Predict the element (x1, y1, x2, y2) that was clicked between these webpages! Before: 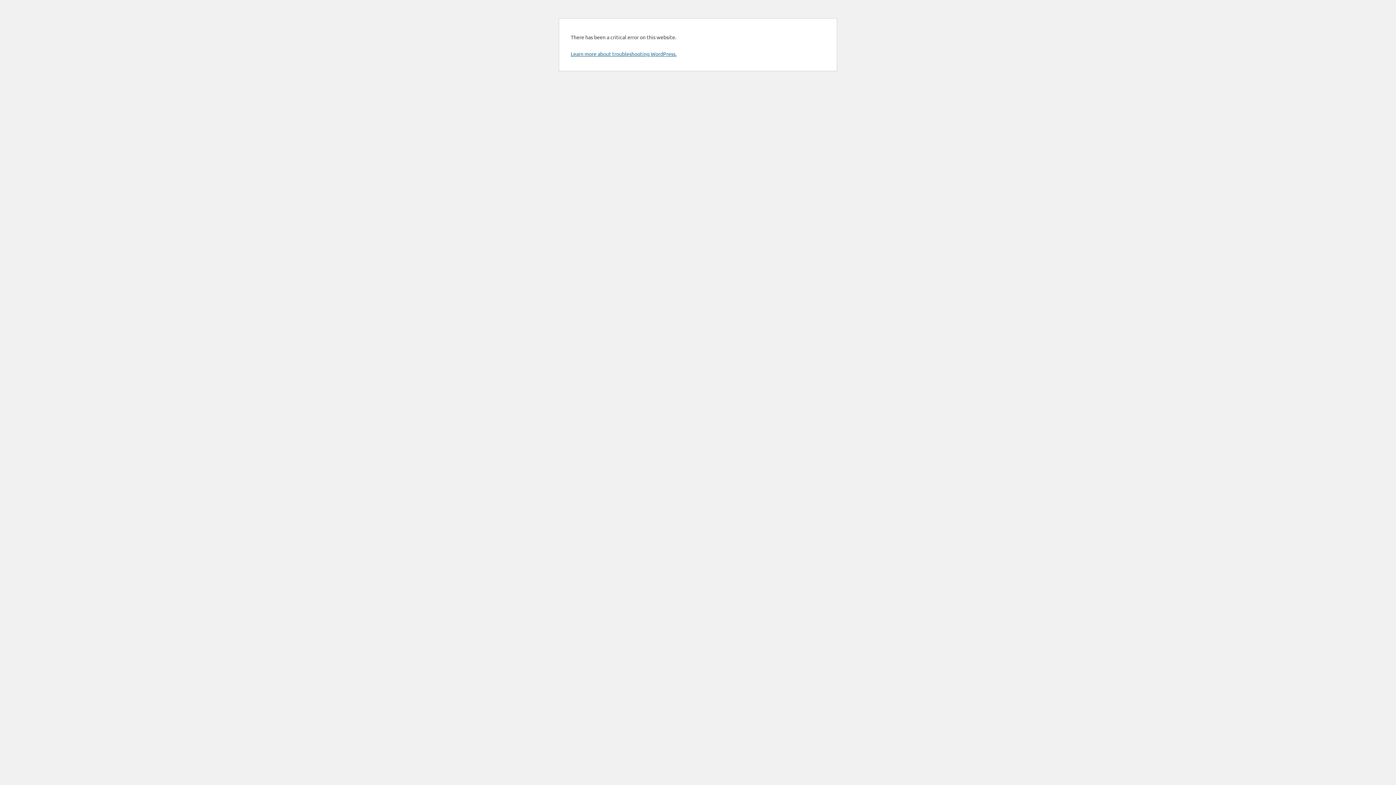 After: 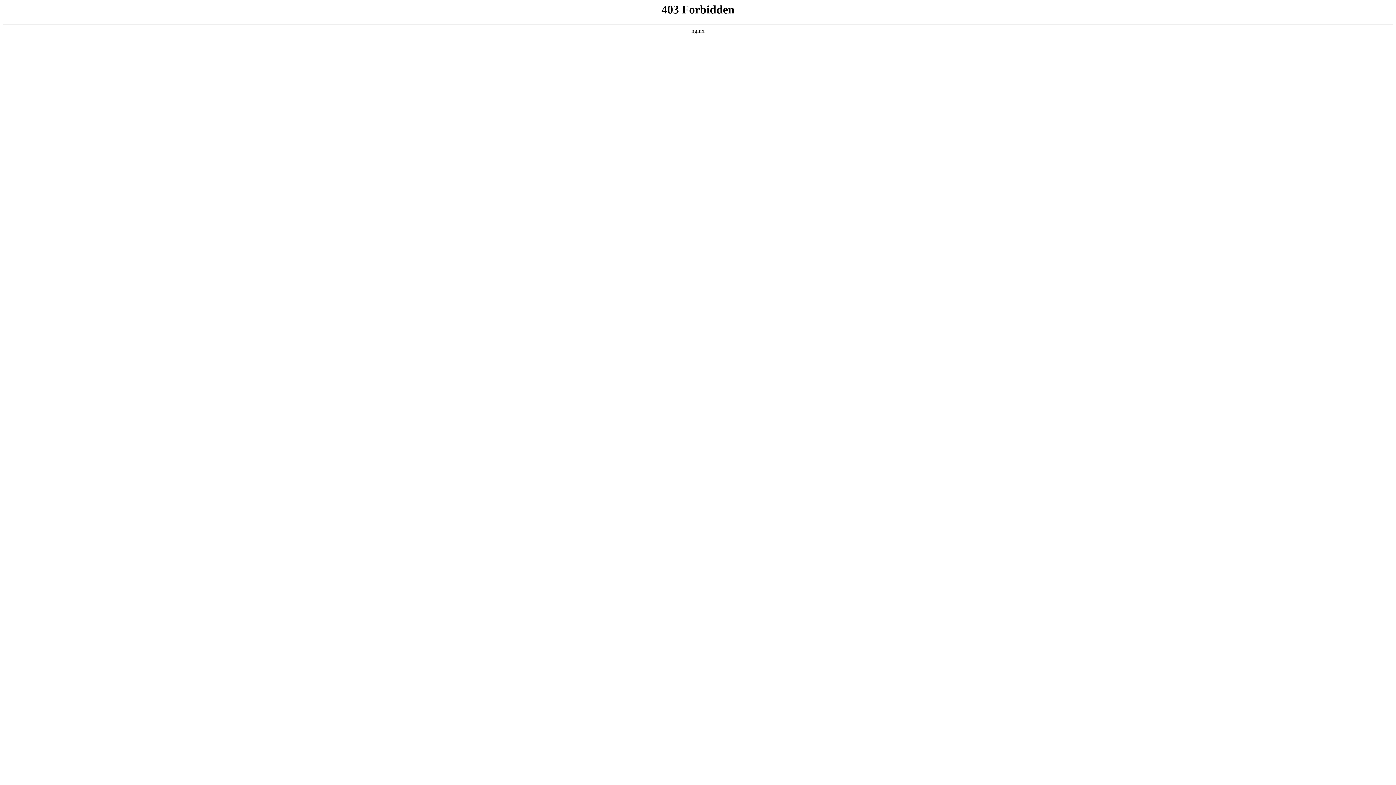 Action: label: Learn more about troubleshooting WordPress. bbox: (570, 50, 676, 57)